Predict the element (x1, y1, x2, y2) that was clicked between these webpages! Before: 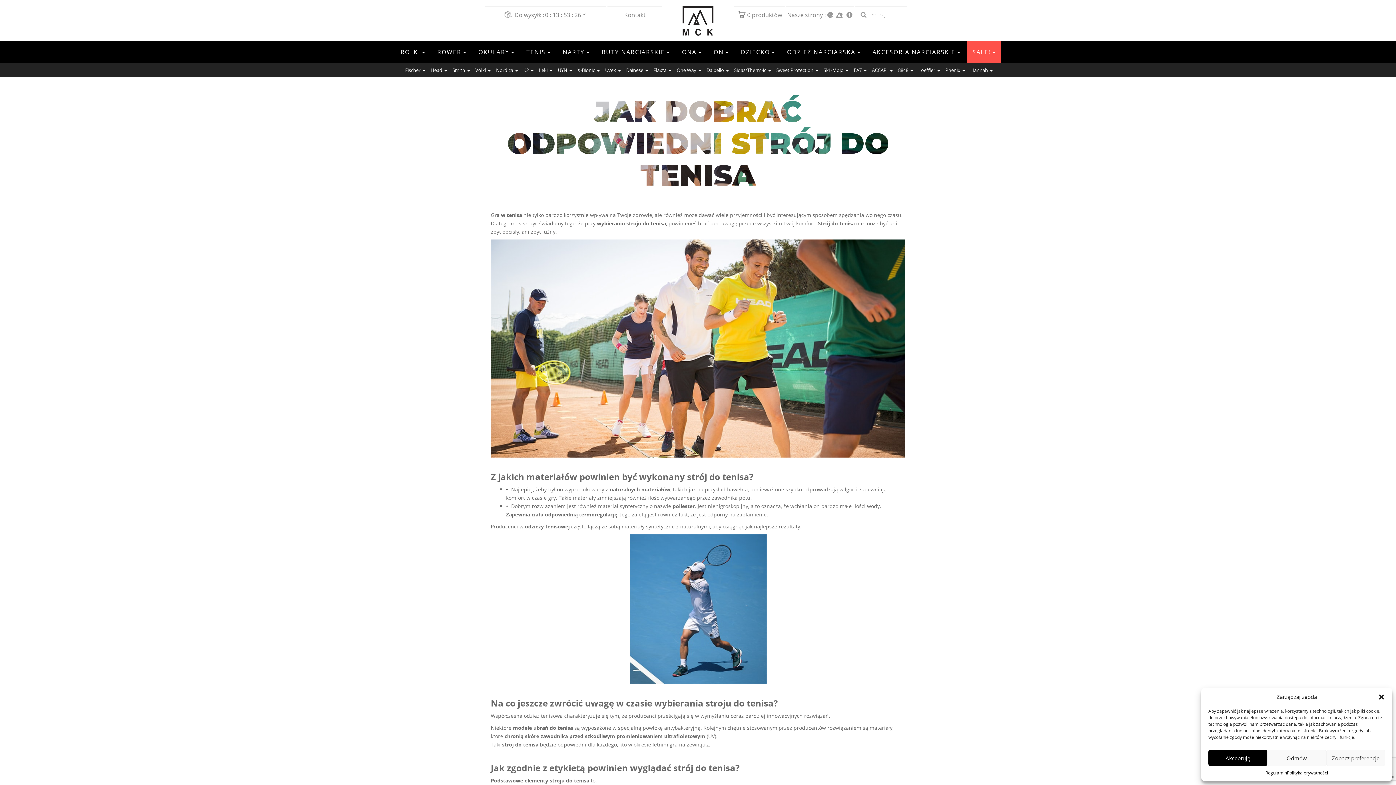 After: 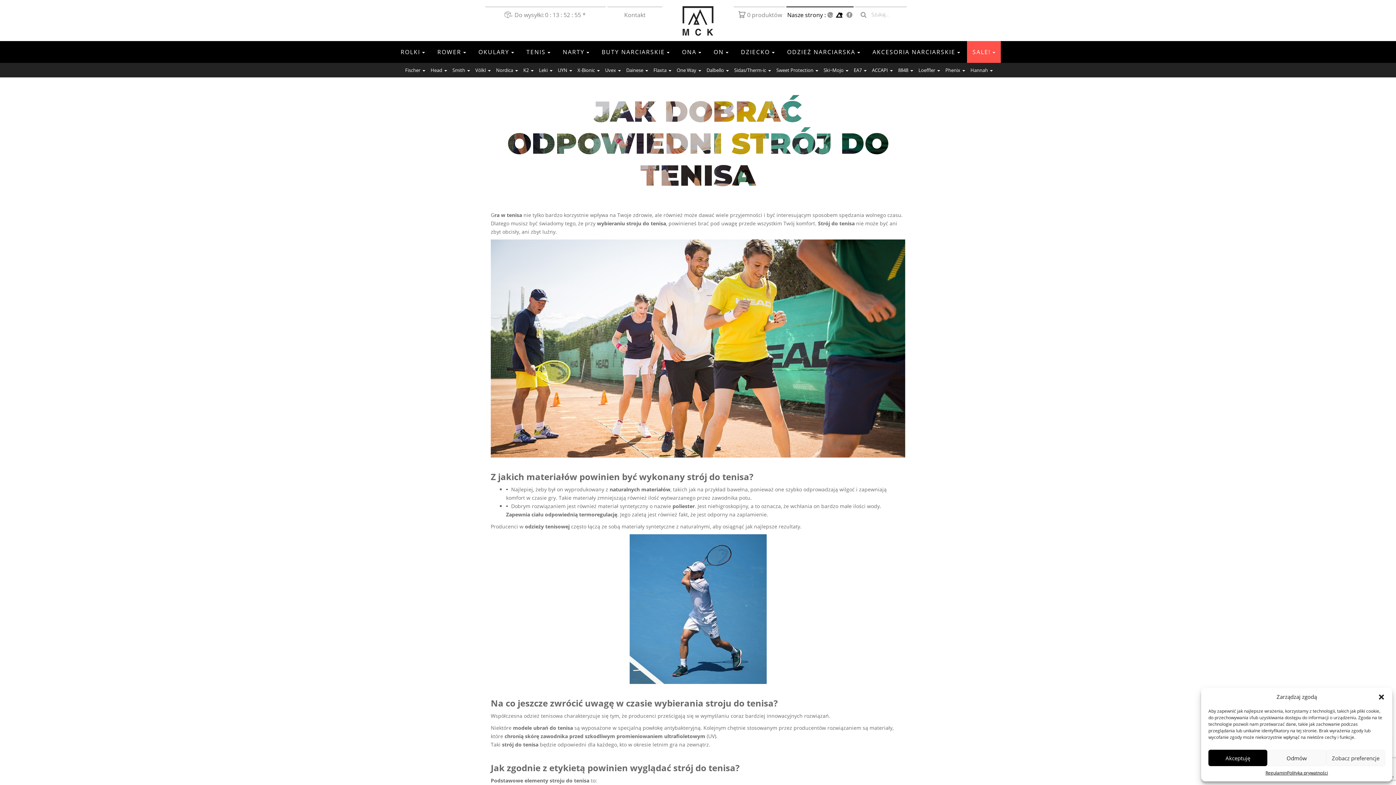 Action: bbox: (835, 9, 843, 19)